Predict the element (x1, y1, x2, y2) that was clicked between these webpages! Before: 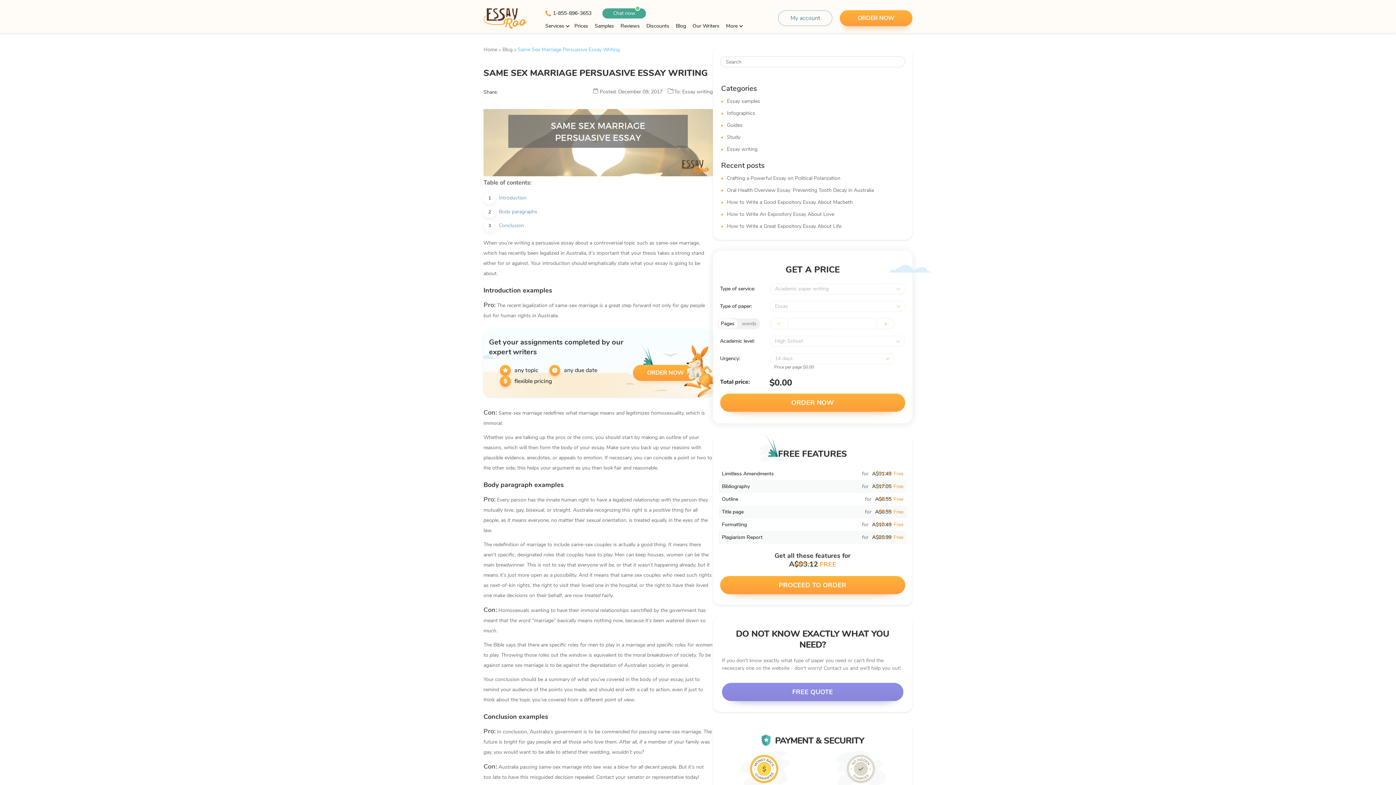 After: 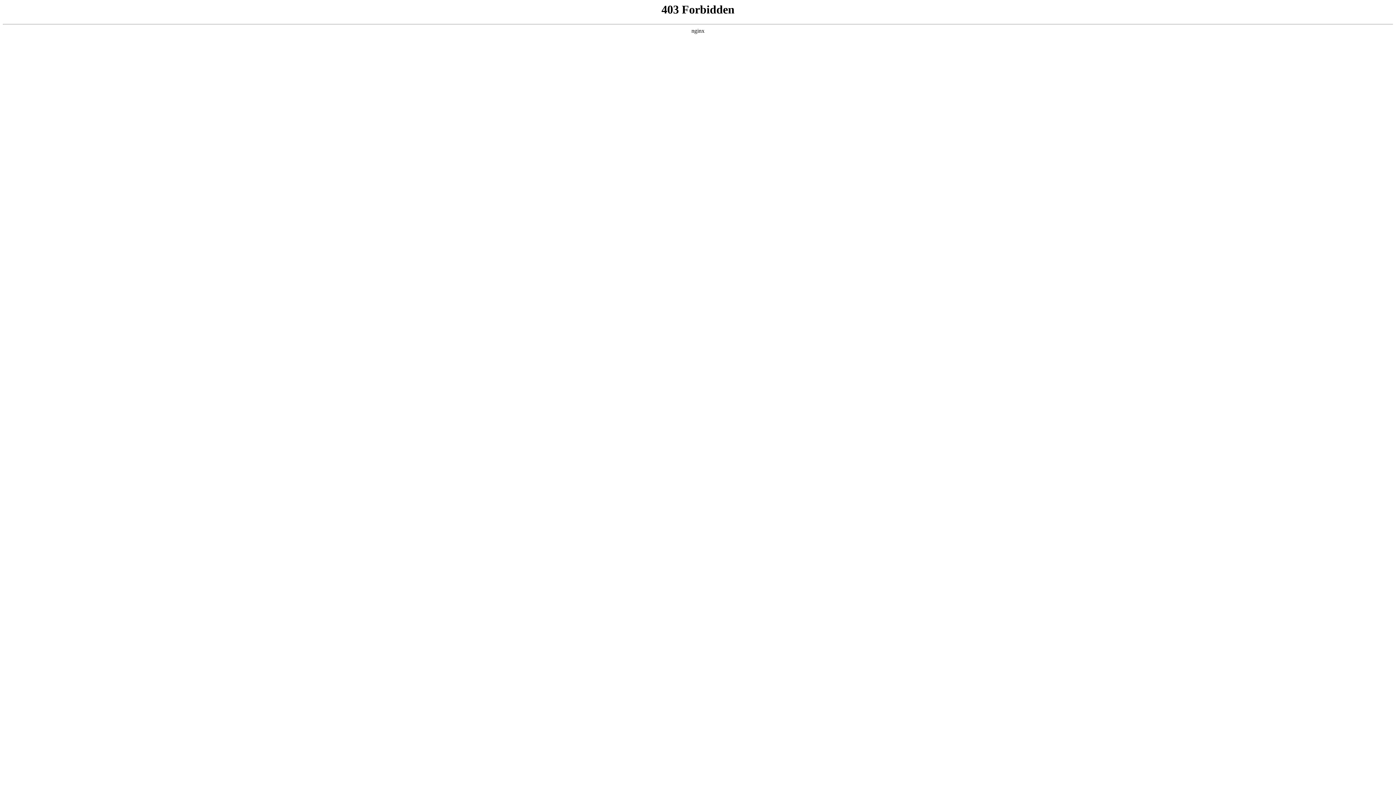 Action: bbox: (840, 10, 912, 26) label: ORDER NOW